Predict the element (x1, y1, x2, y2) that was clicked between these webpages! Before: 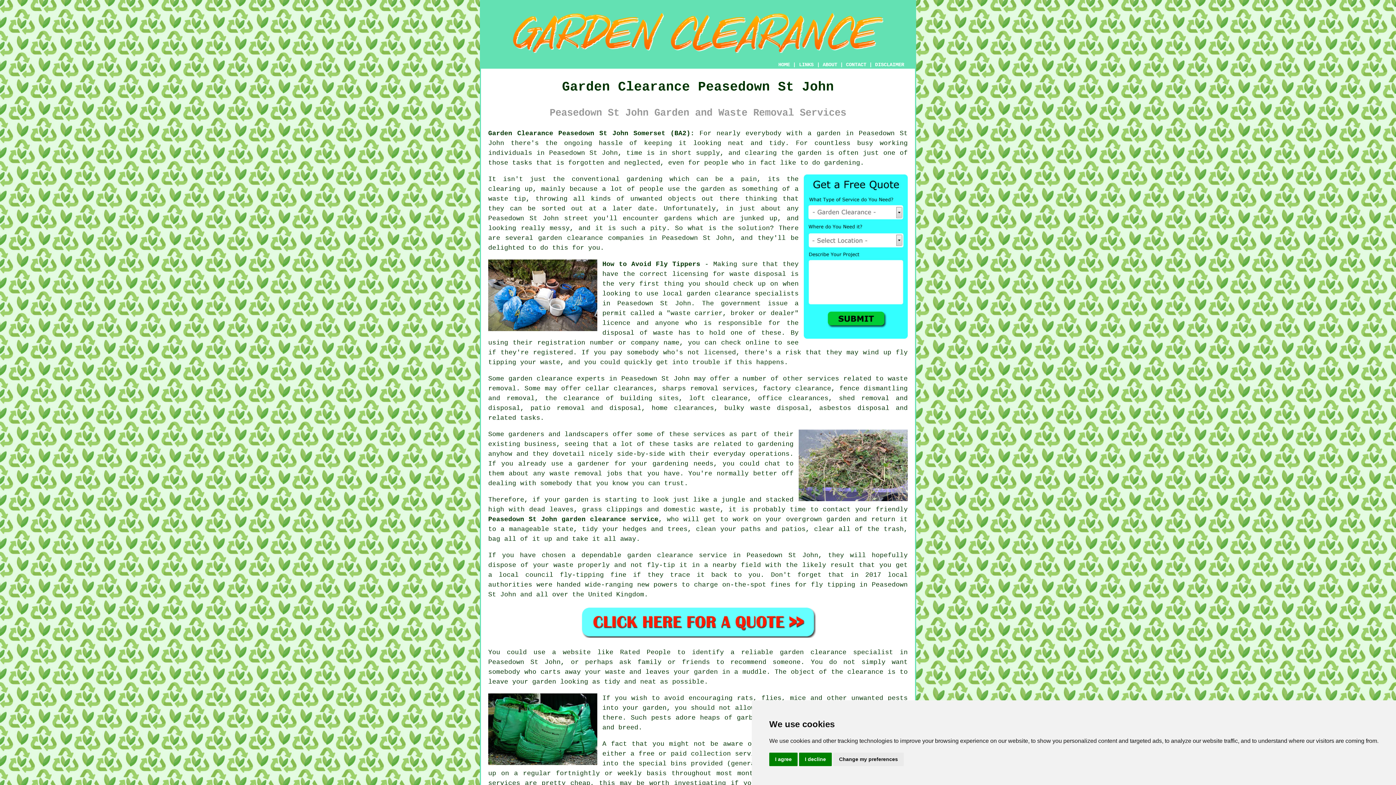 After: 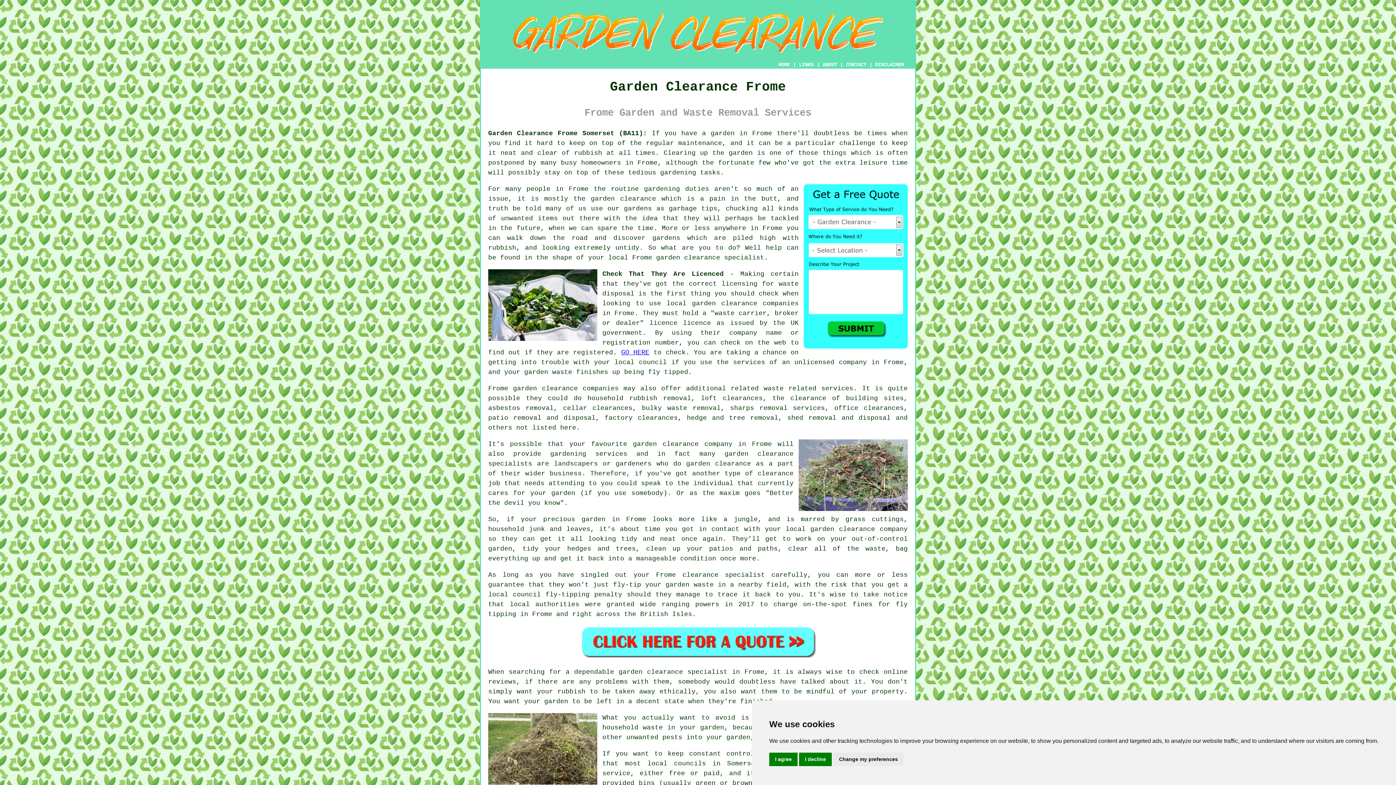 Action: label: garden clearance bbox: (508, 375, 572, 382)